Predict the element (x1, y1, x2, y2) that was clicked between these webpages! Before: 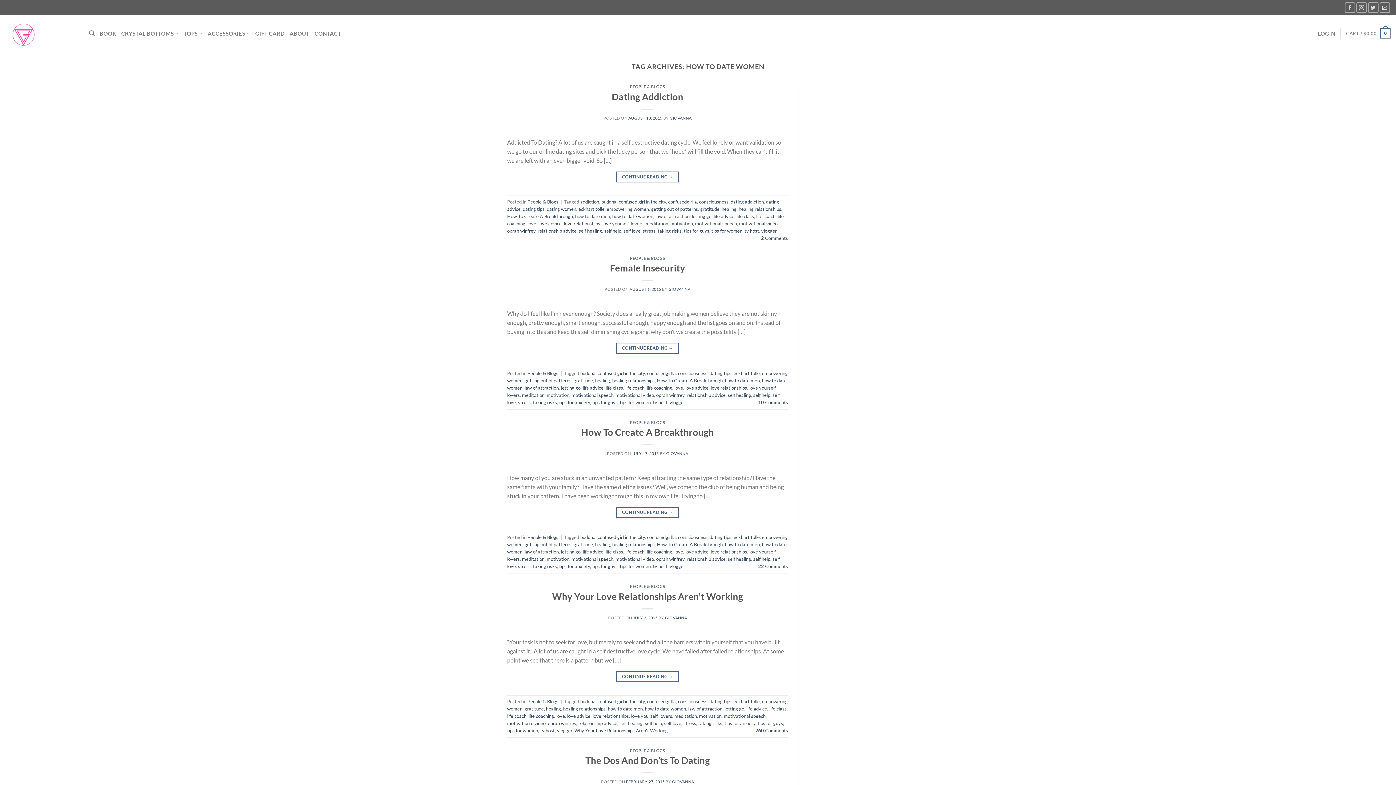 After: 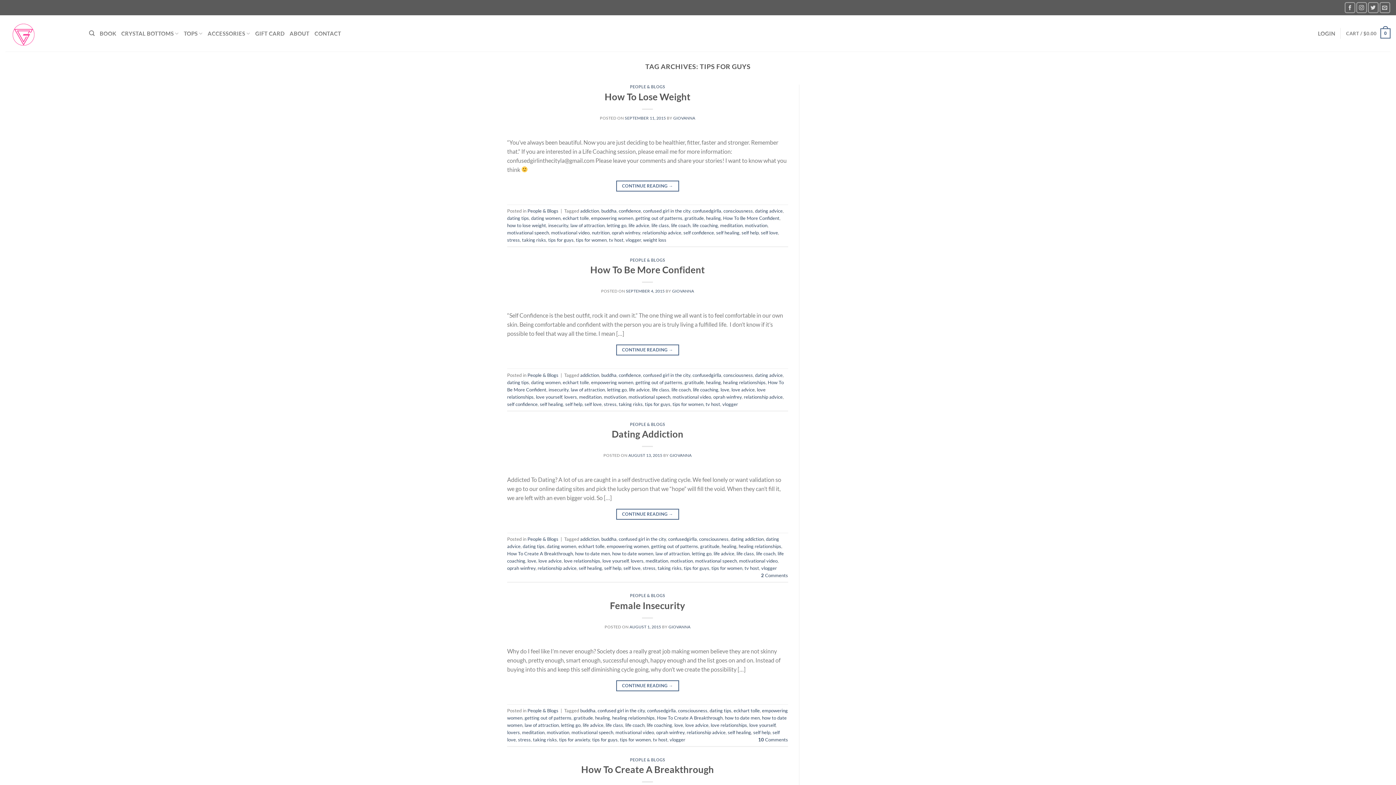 Action: bbox: (757, 720, 783, 726) label: tips for guys